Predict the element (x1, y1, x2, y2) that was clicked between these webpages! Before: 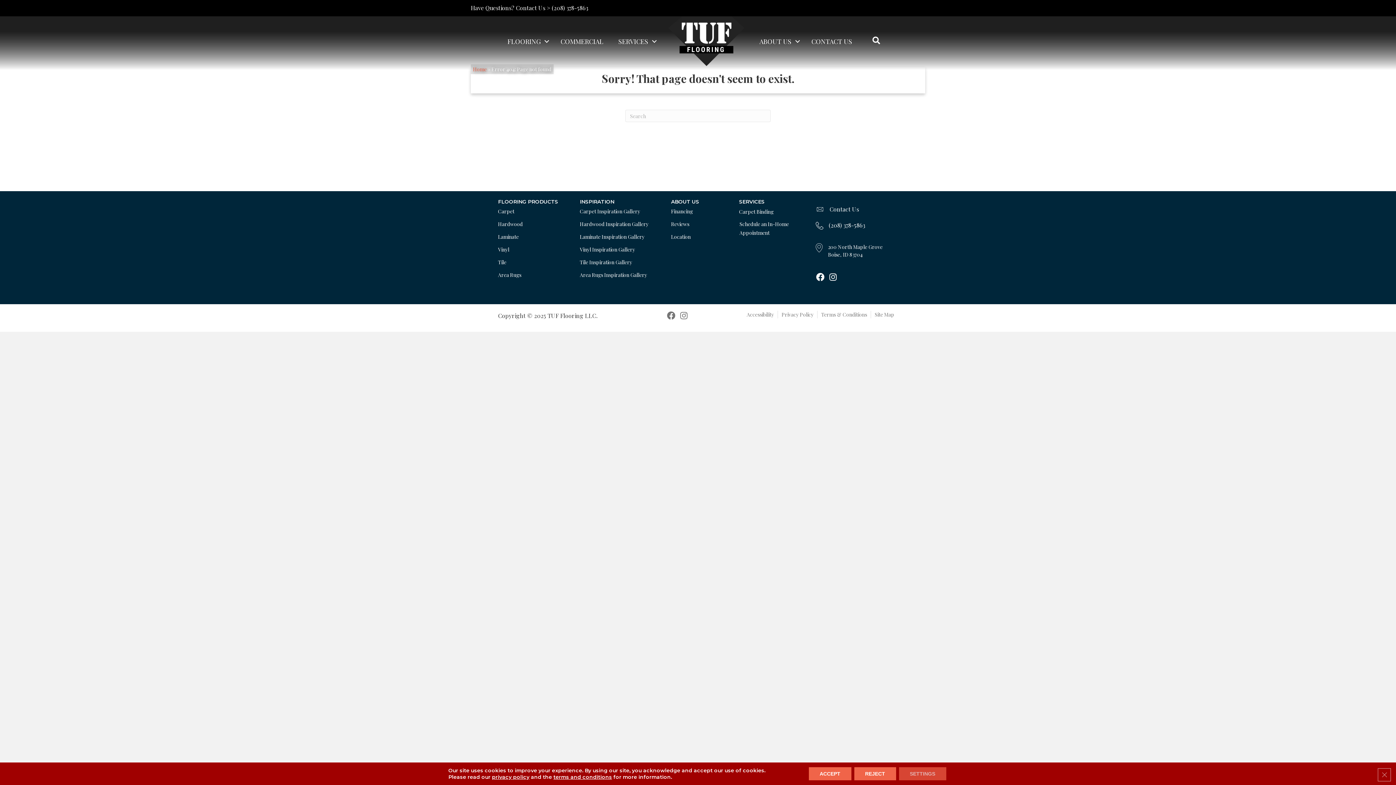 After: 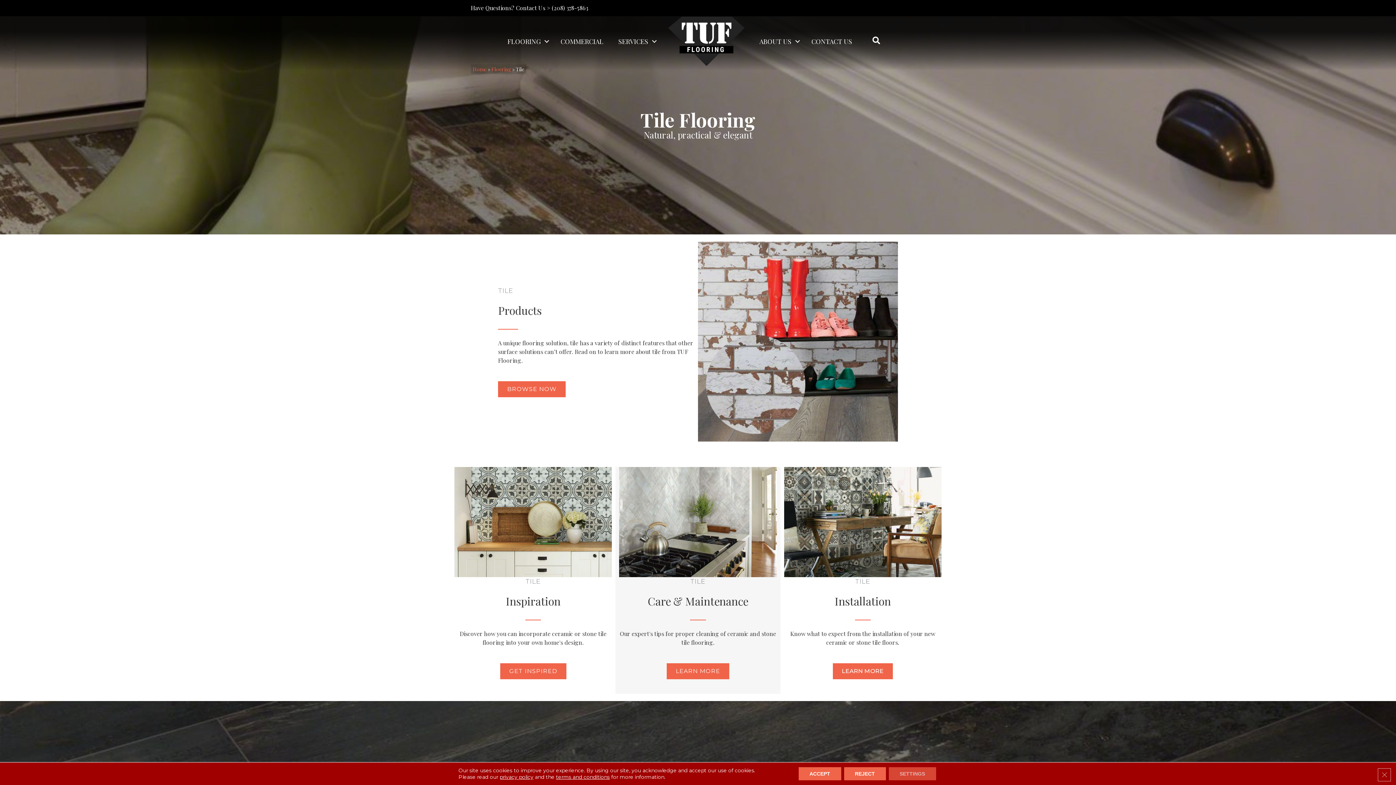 Action: bbox: (498, 256, 506, 268) label: Tile